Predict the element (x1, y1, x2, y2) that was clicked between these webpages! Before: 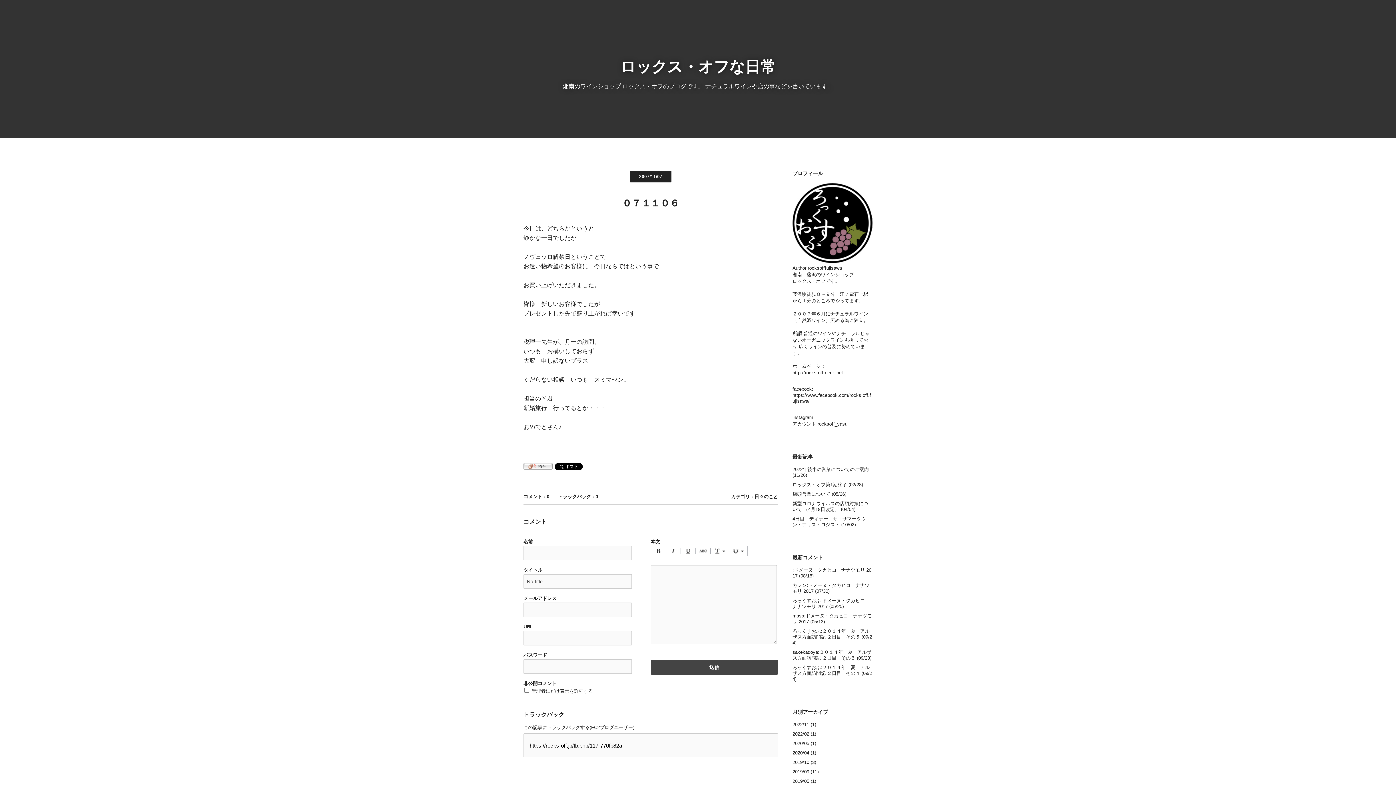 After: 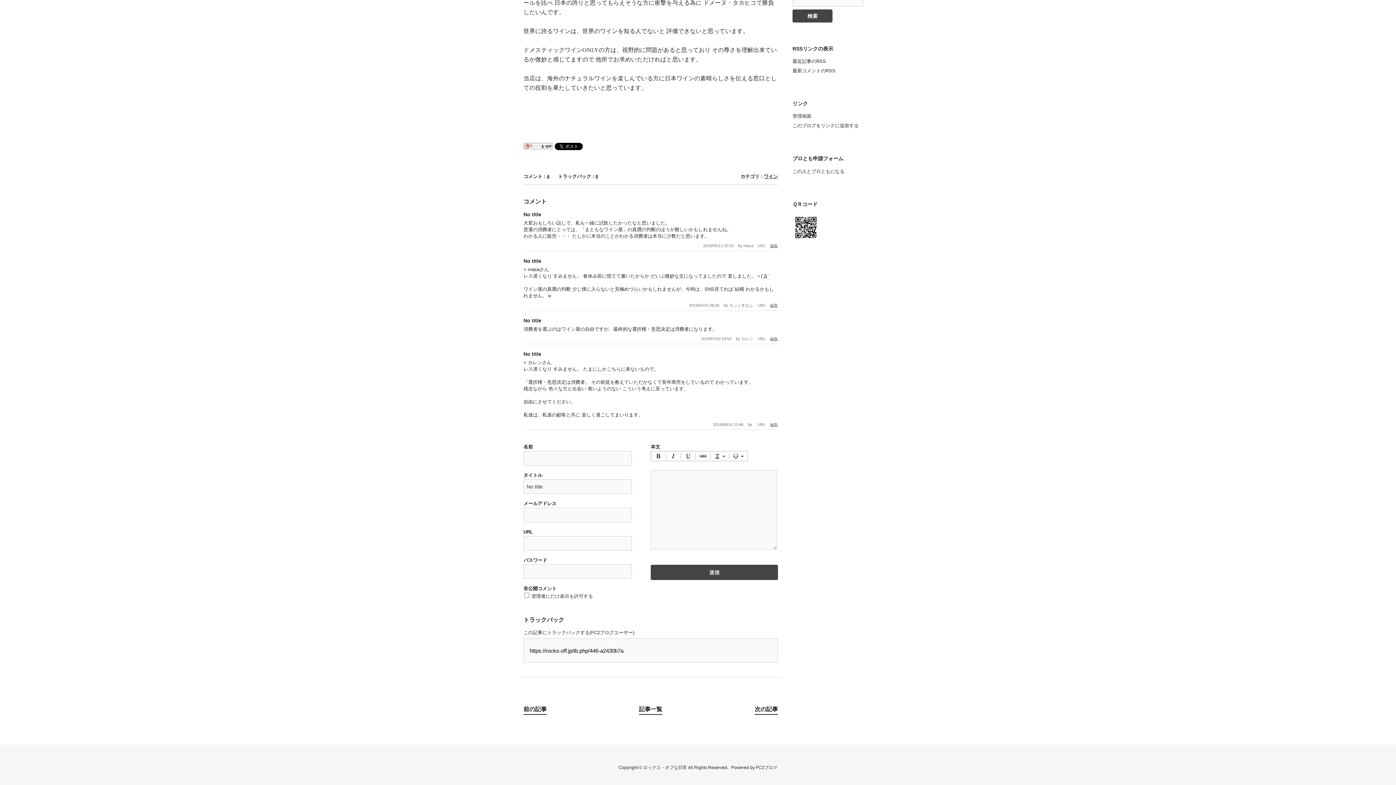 Action: bbox: (792, 598, 872, 609) label: ろっくすおふ:ドメーヌ・タカヒコ　ナナツモリ 2017 (05/25)